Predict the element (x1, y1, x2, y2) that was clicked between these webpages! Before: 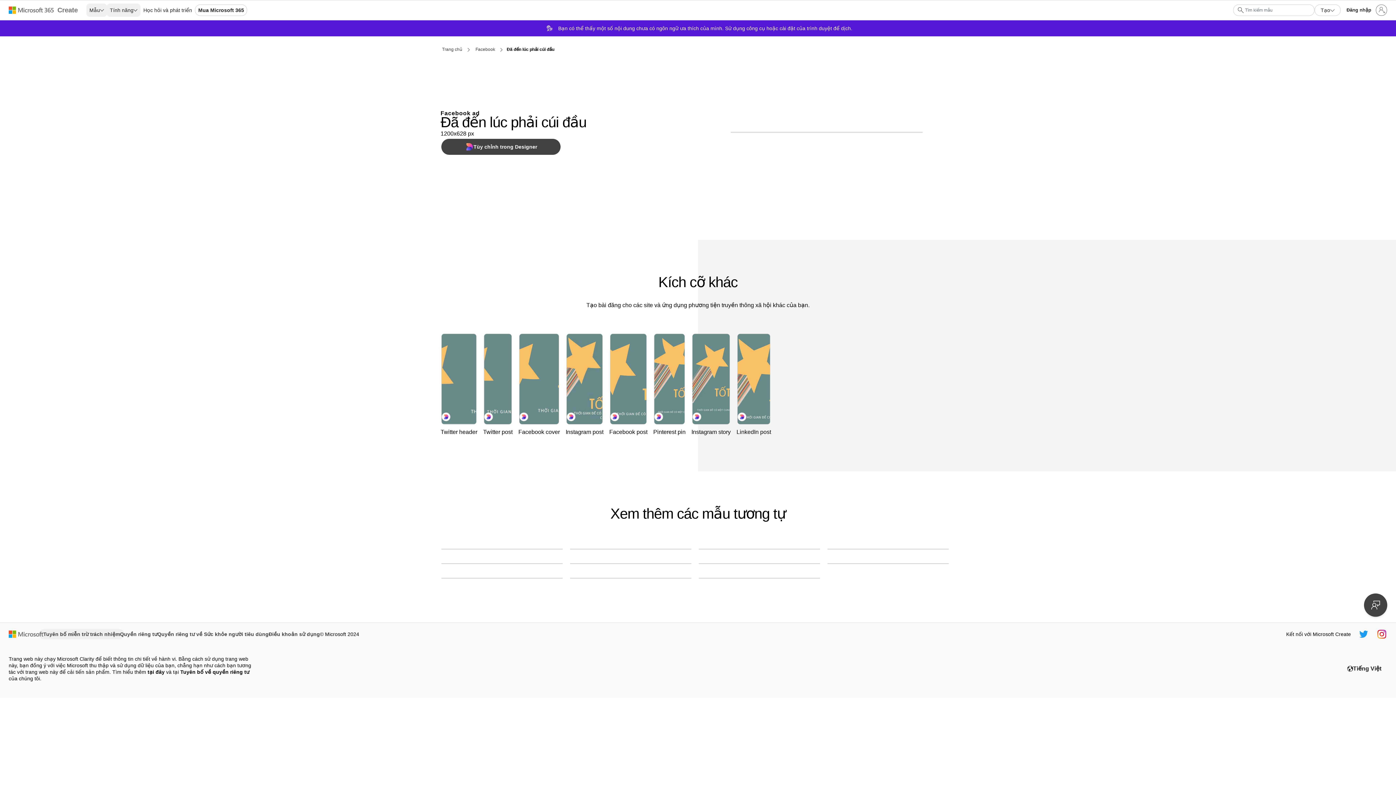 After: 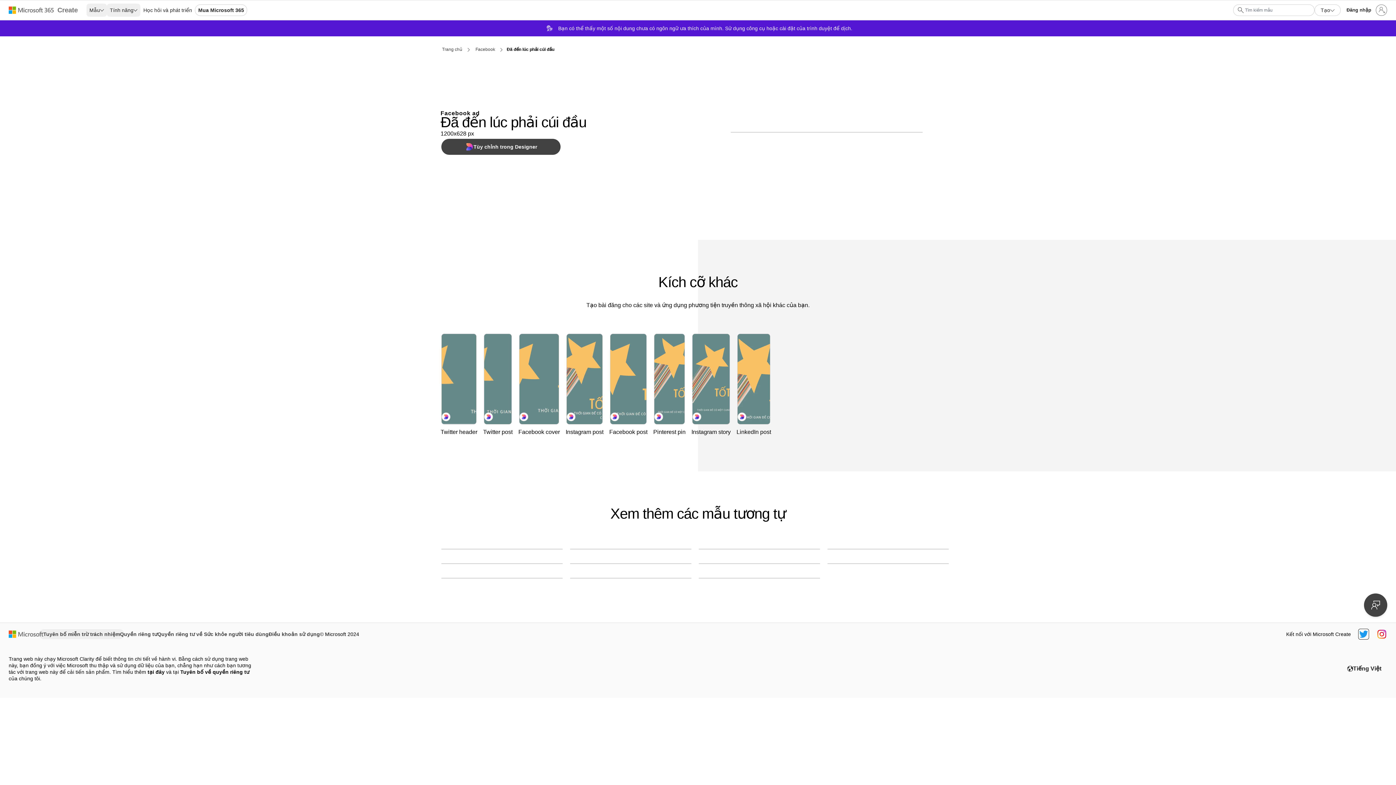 Action: bbox: (1359, 630, 1368, 638) label: Núm điều khiển Microsoft Create Twitter